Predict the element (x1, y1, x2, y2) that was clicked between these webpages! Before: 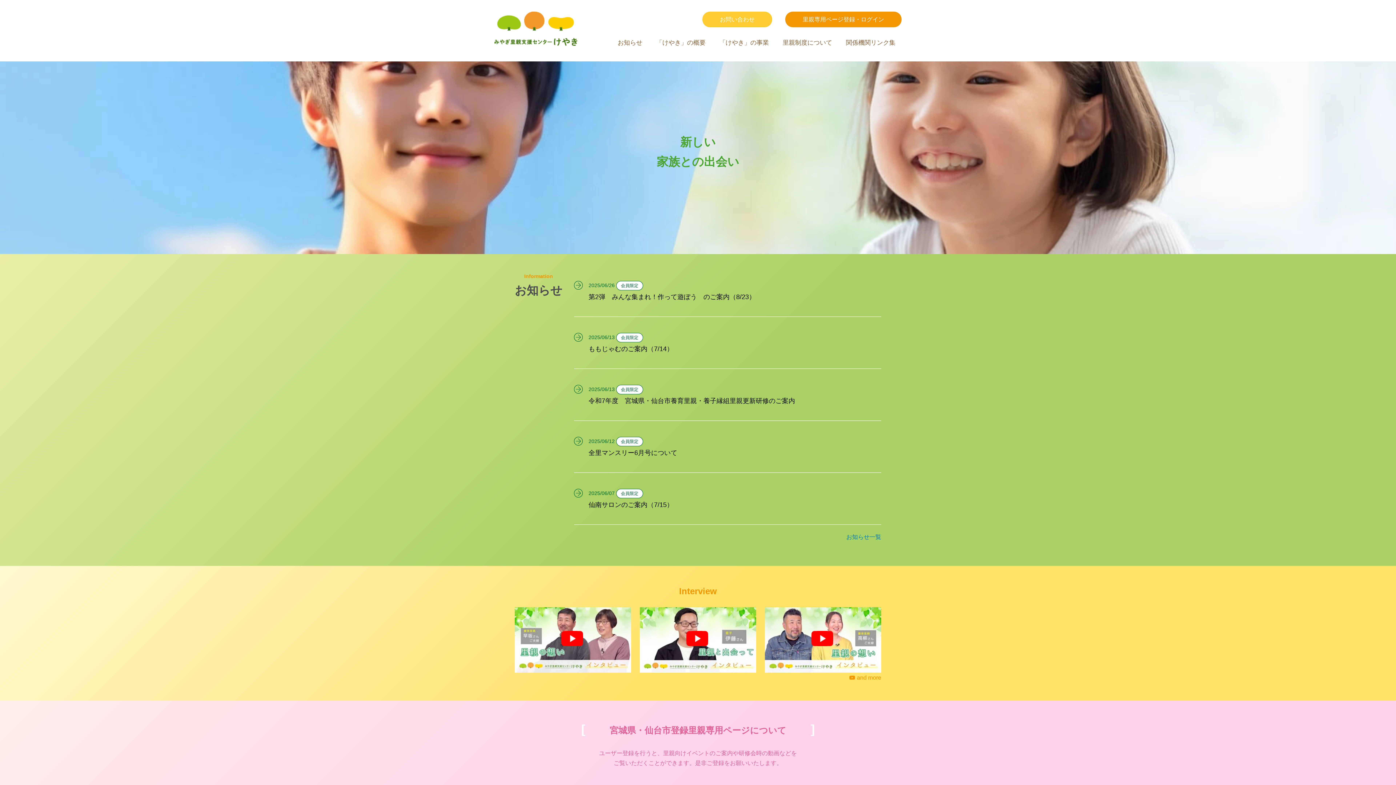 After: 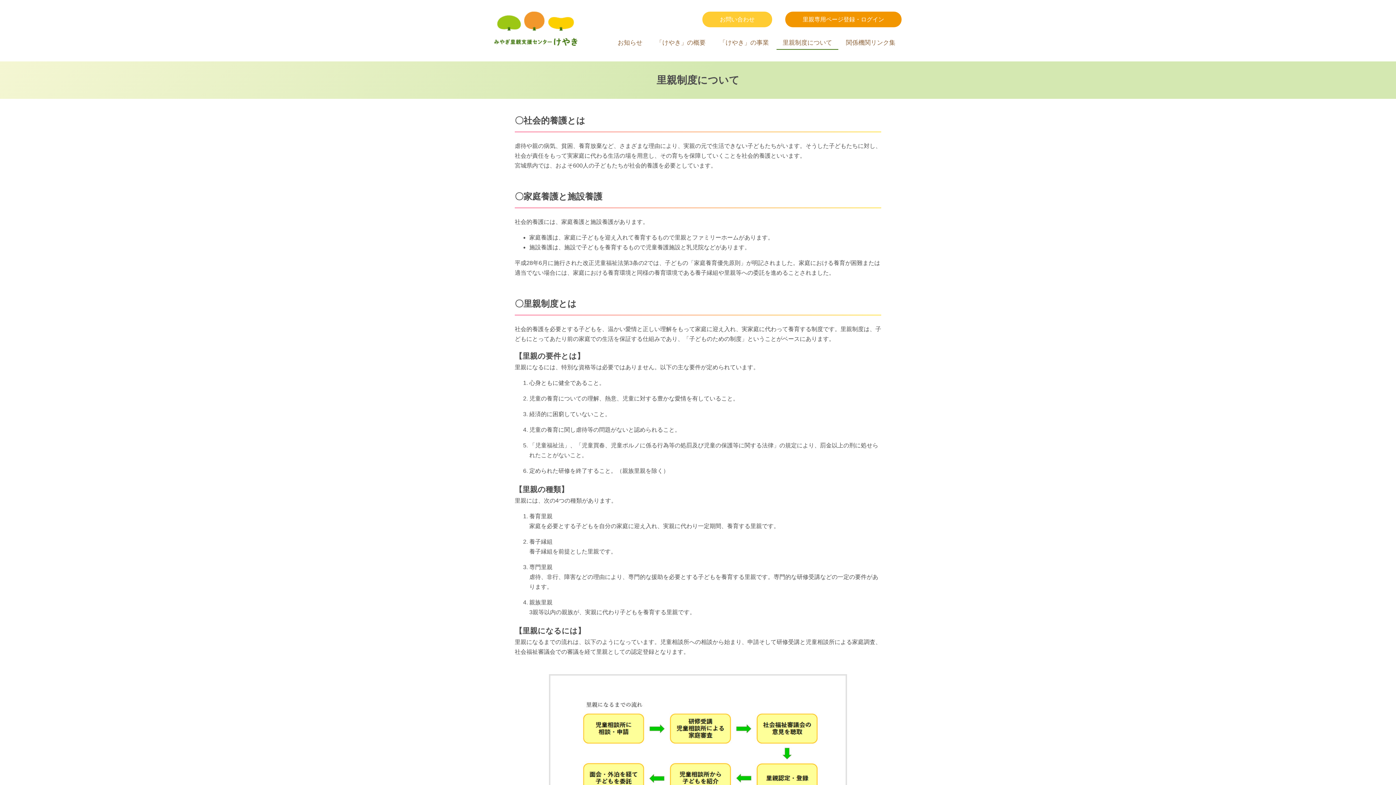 Action: label: 里親制度について bbox: (776, 36, 838, 49)